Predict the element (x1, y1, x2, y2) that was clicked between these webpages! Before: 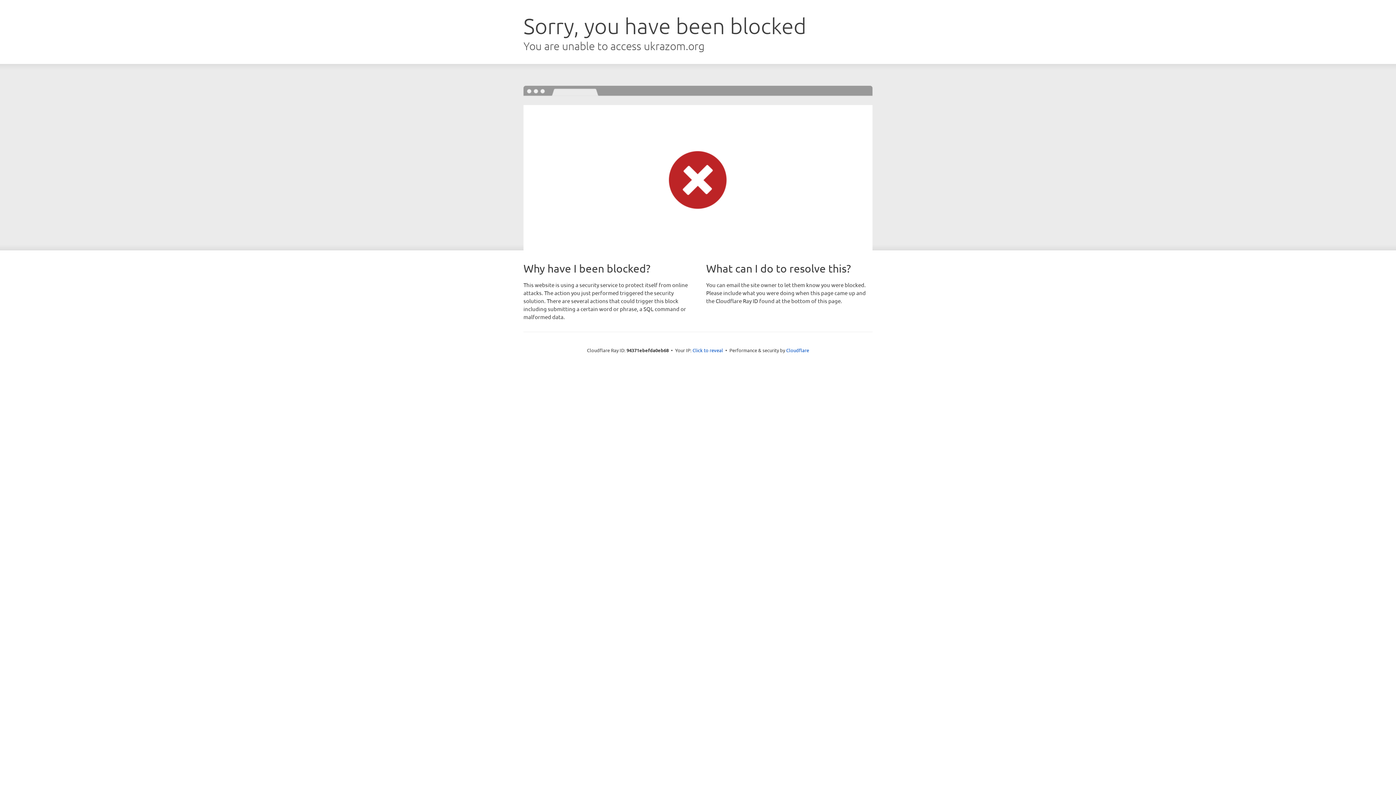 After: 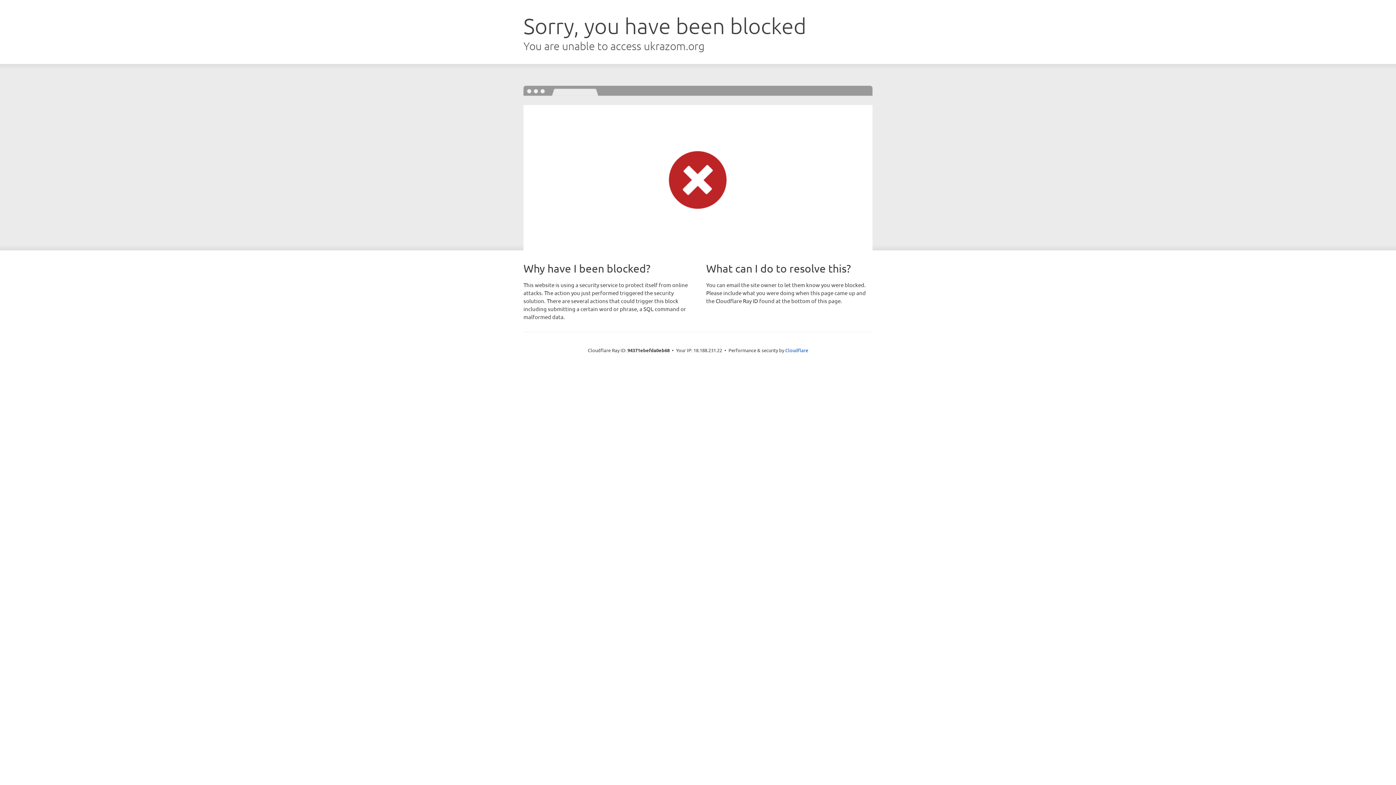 Action: label: Click to reveal bbox: (692, 346, 723, 353)